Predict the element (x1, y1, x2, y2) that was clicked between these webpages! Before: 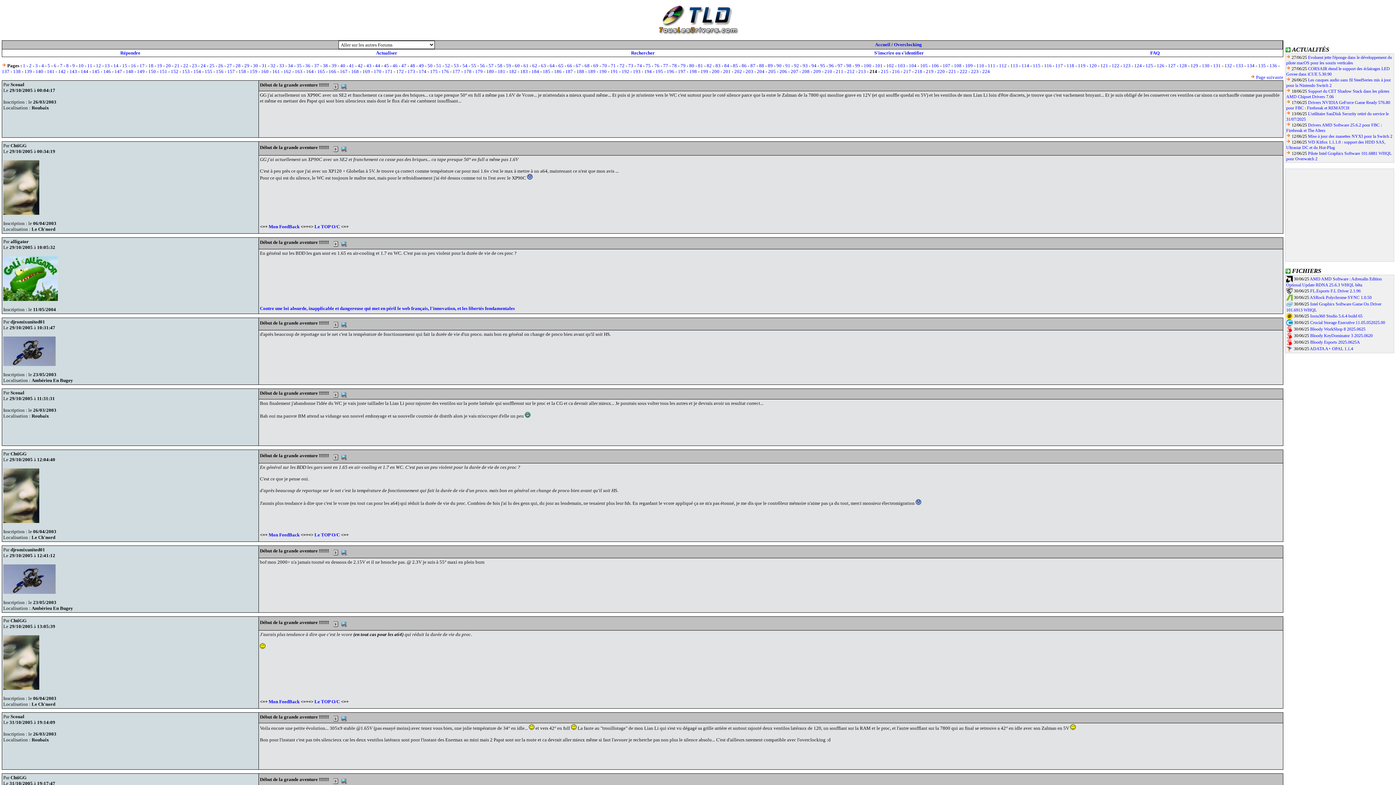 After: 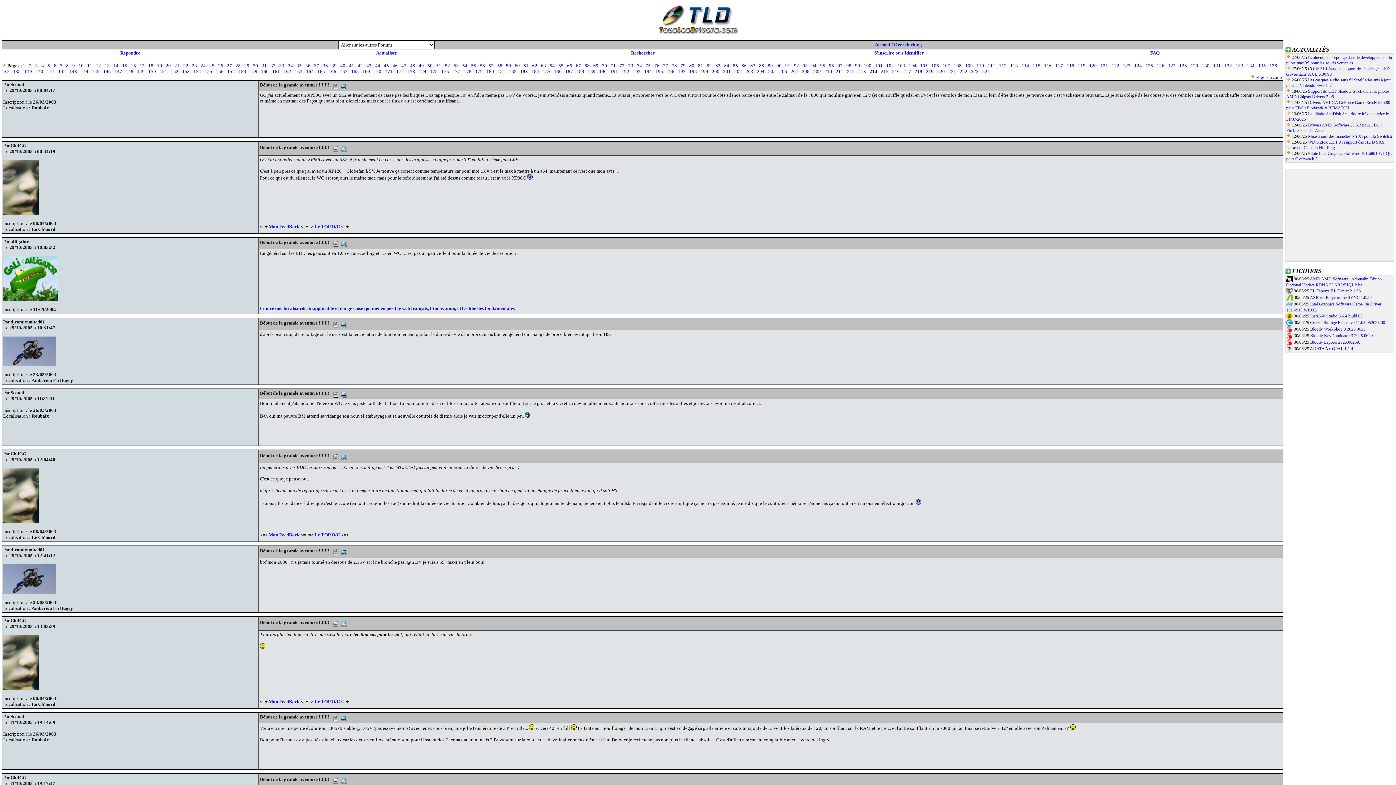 Action: bbox: (341, 82, 346, 87)